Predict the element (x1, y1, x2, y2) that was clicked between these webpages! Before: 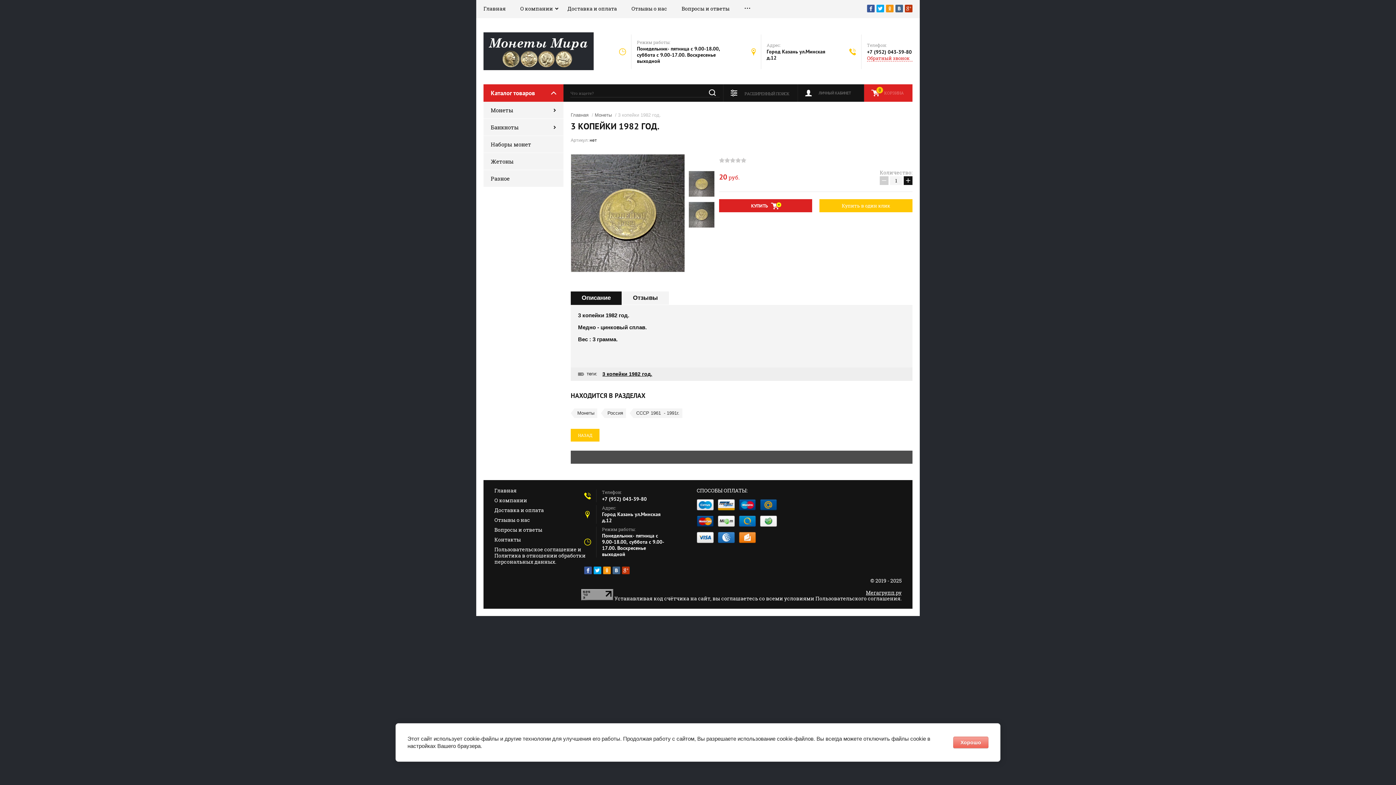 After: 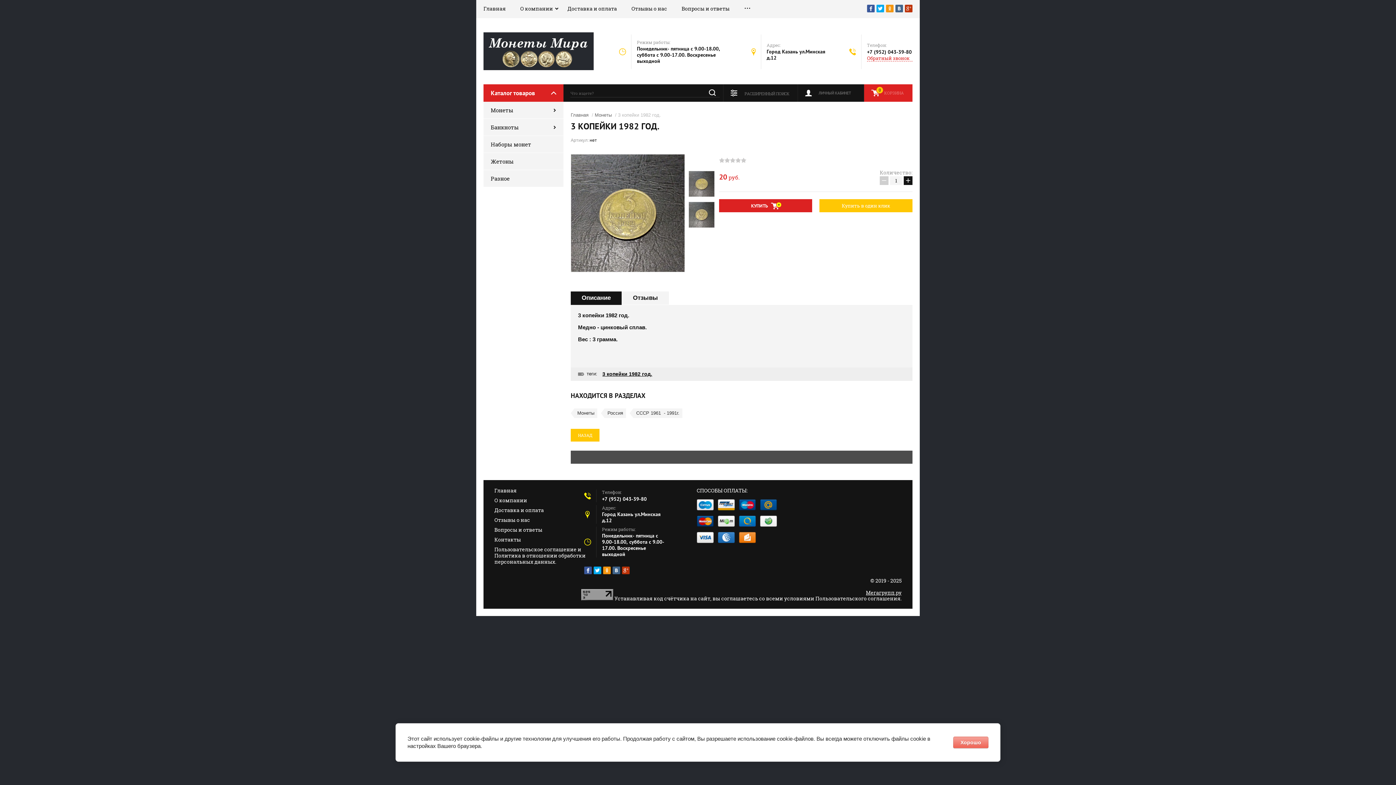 Action: bbox: (867, 4, 874, 13)